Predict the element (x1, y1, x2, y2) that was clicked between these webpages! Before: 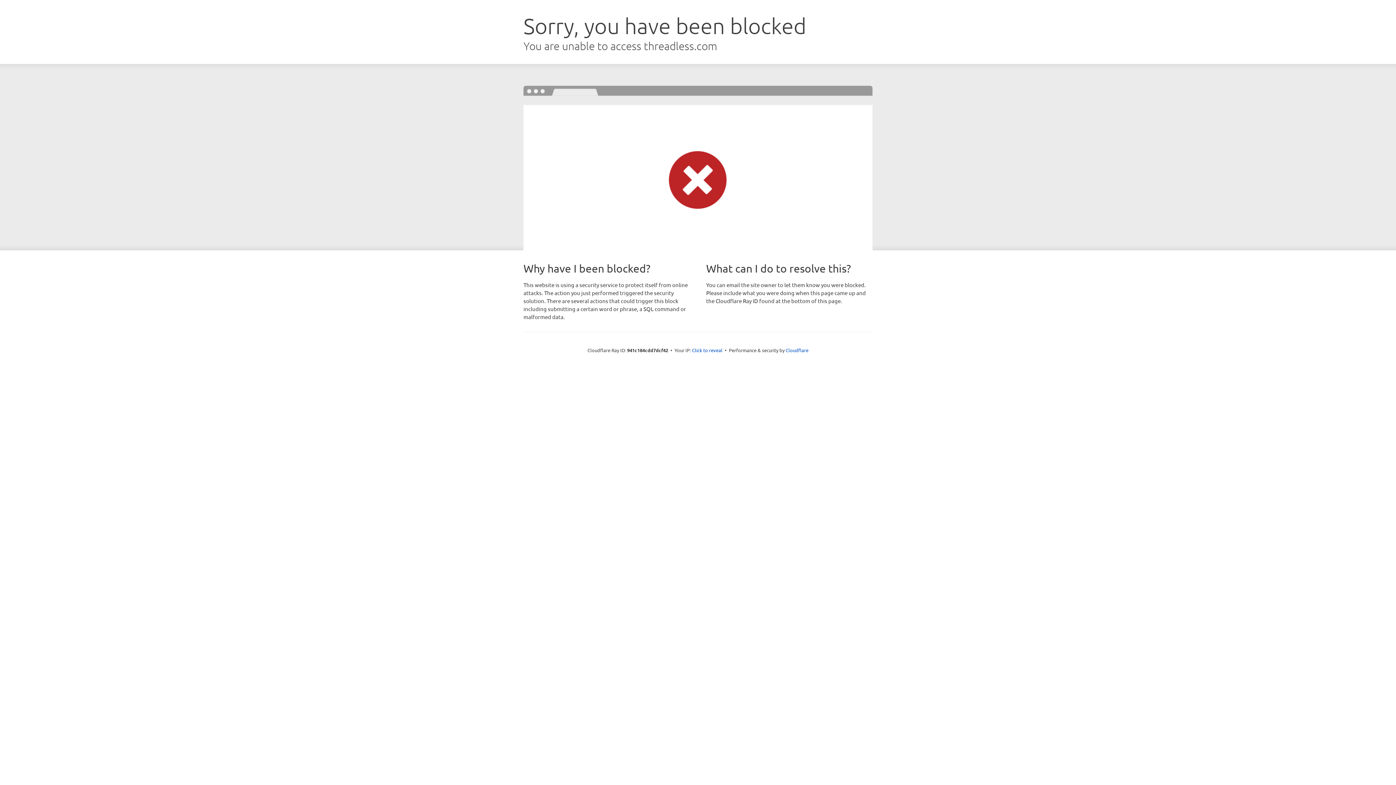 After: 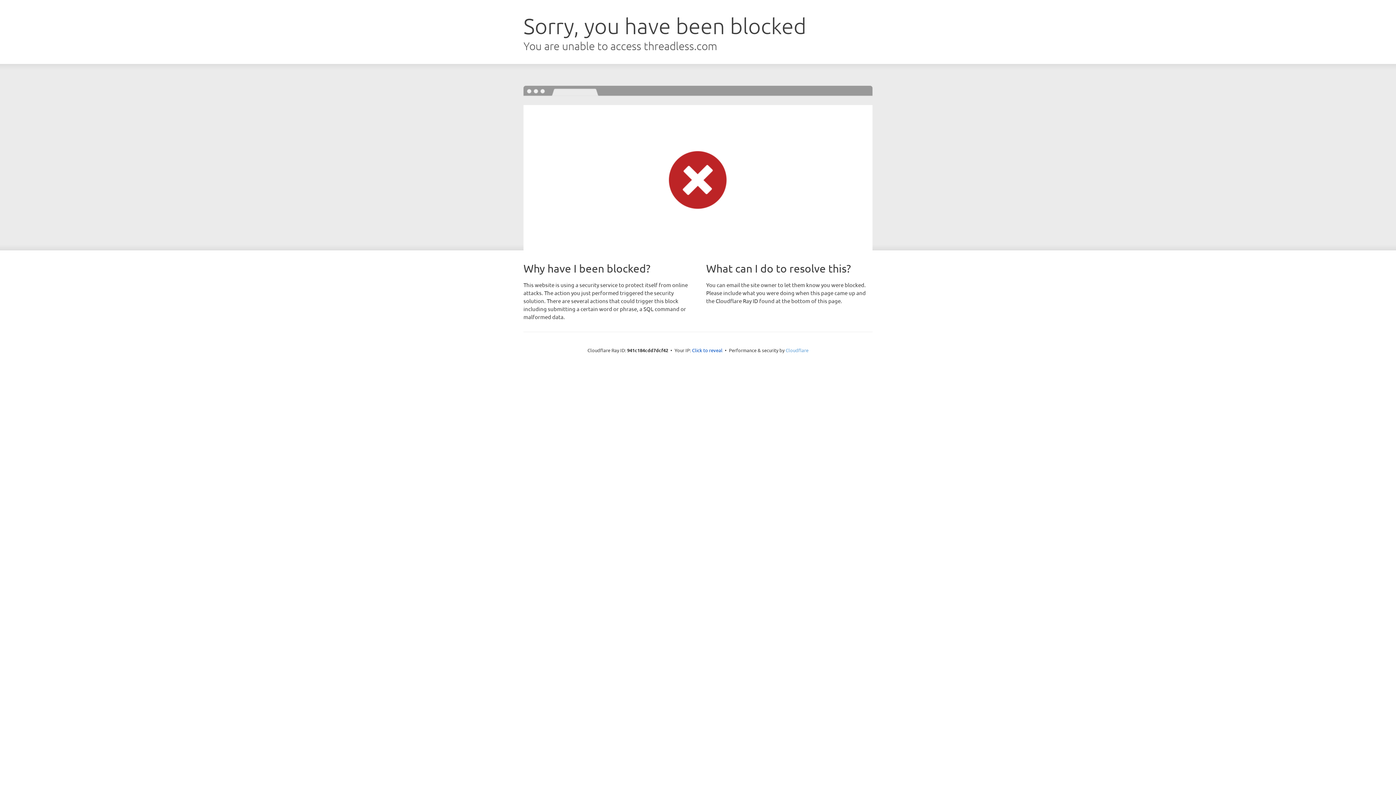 Action: bbox: (785, 347, 808, 353) label: Cloudflare